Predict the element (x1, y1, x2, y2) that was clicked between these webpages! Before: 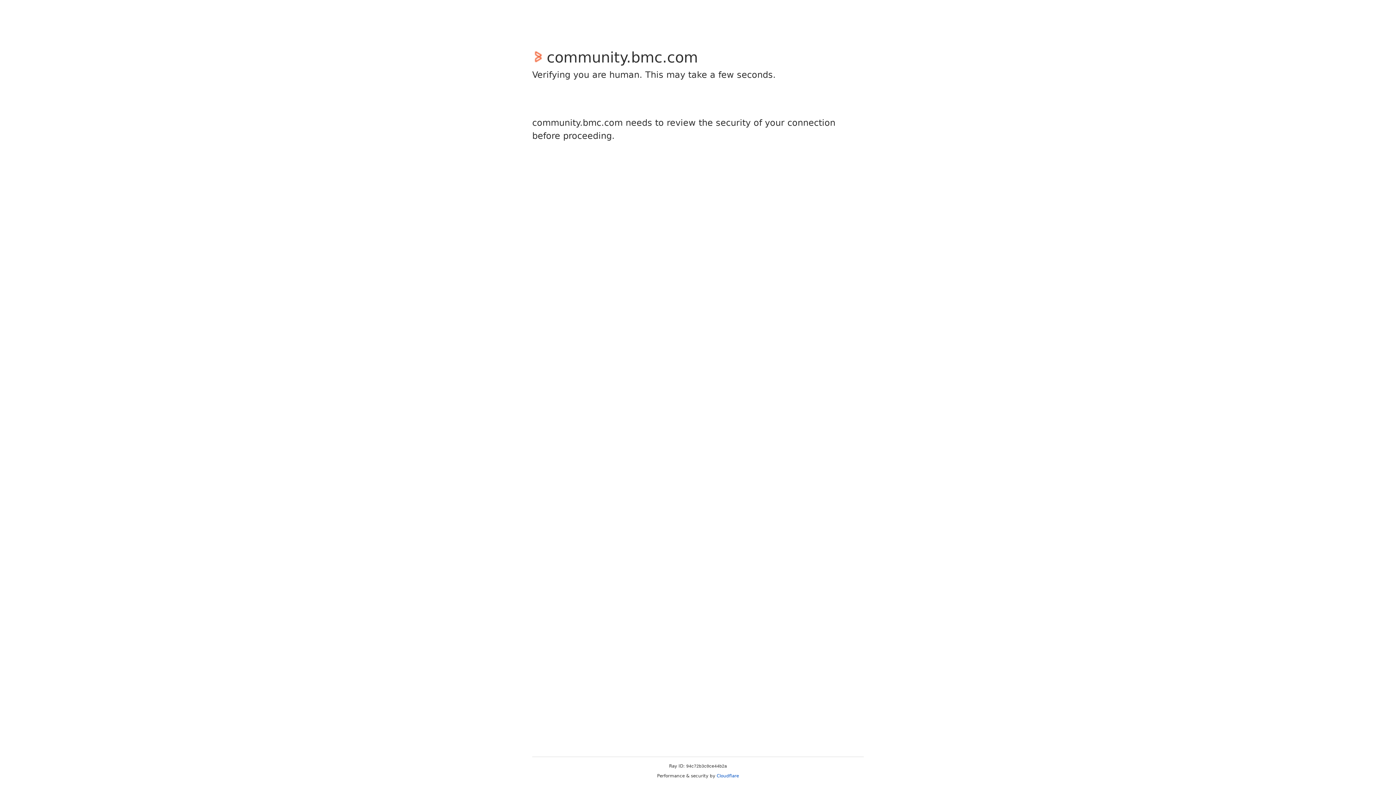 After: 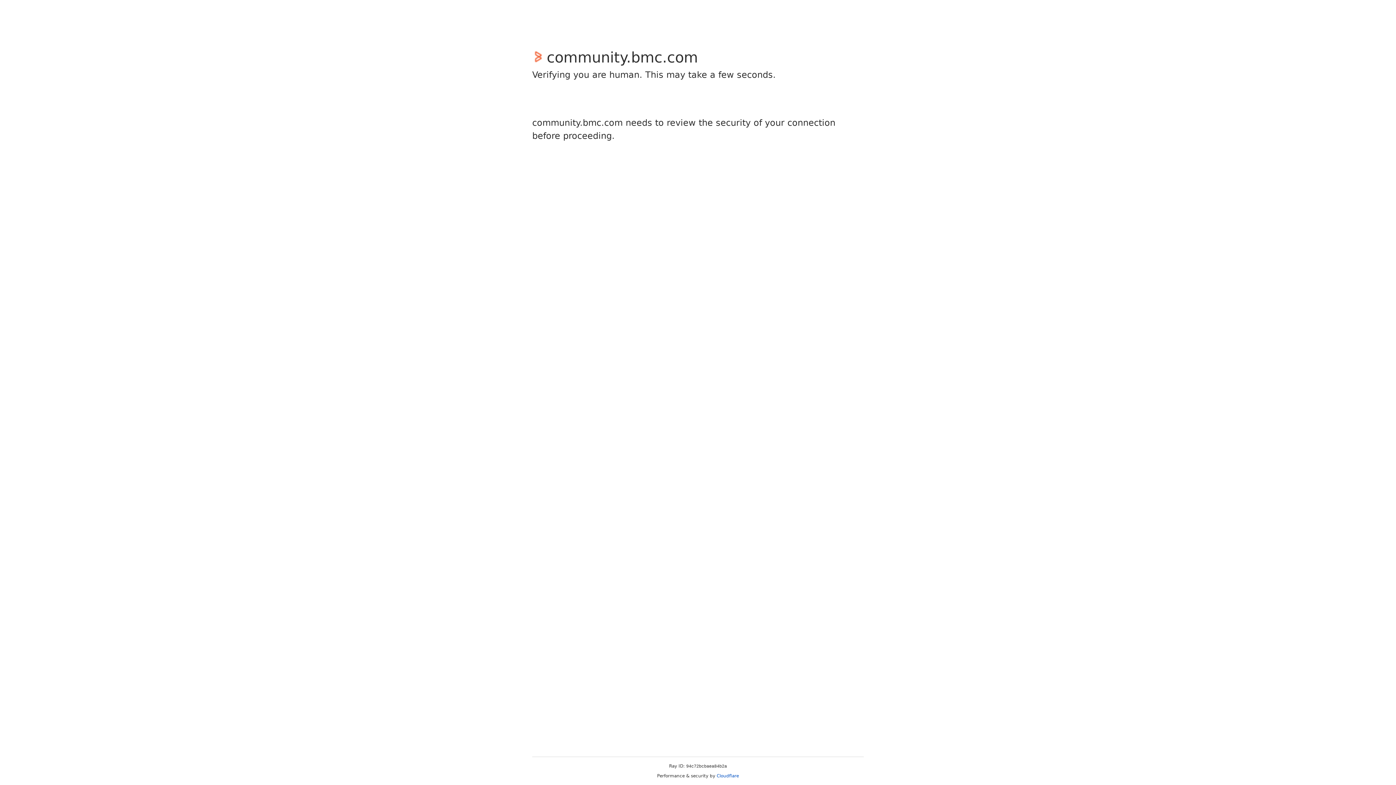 Action: label: Cloudflare bbox: (716, 773, 739, 778)